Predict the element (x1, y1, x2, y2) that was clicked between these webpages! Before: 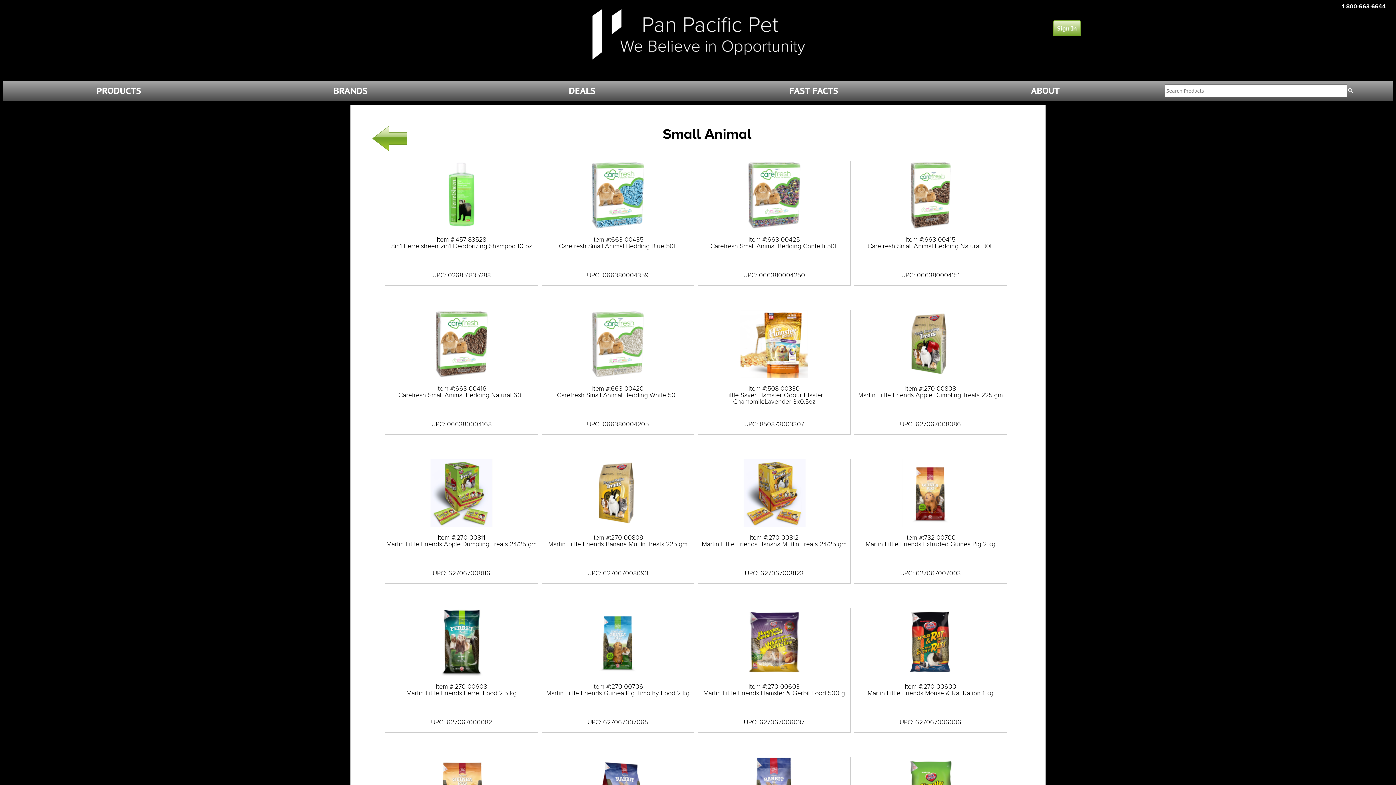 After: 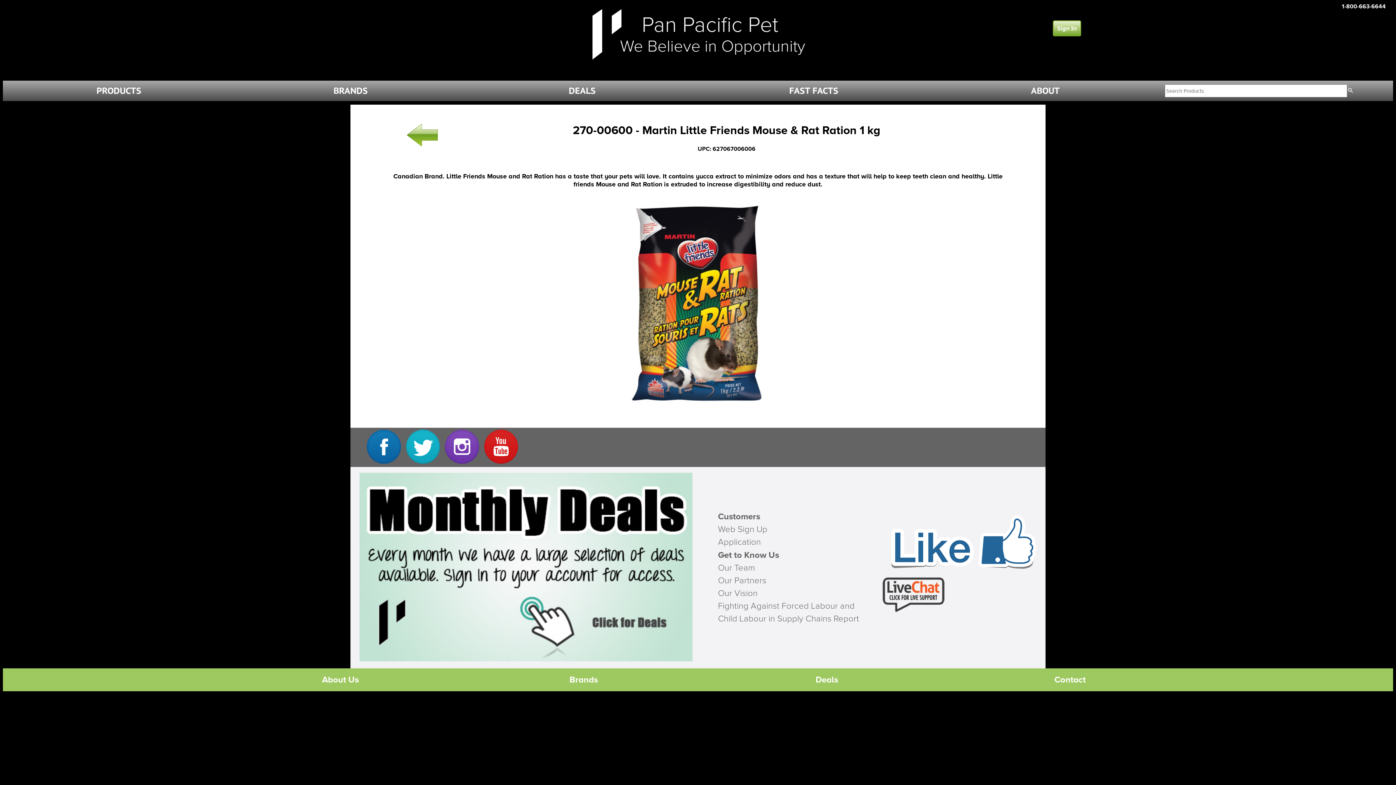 Action: bbox: (854, 608, 1006, 713) label: Item #:270-00600
Martin Little Friends Mouse & Rat Ration 1 kg